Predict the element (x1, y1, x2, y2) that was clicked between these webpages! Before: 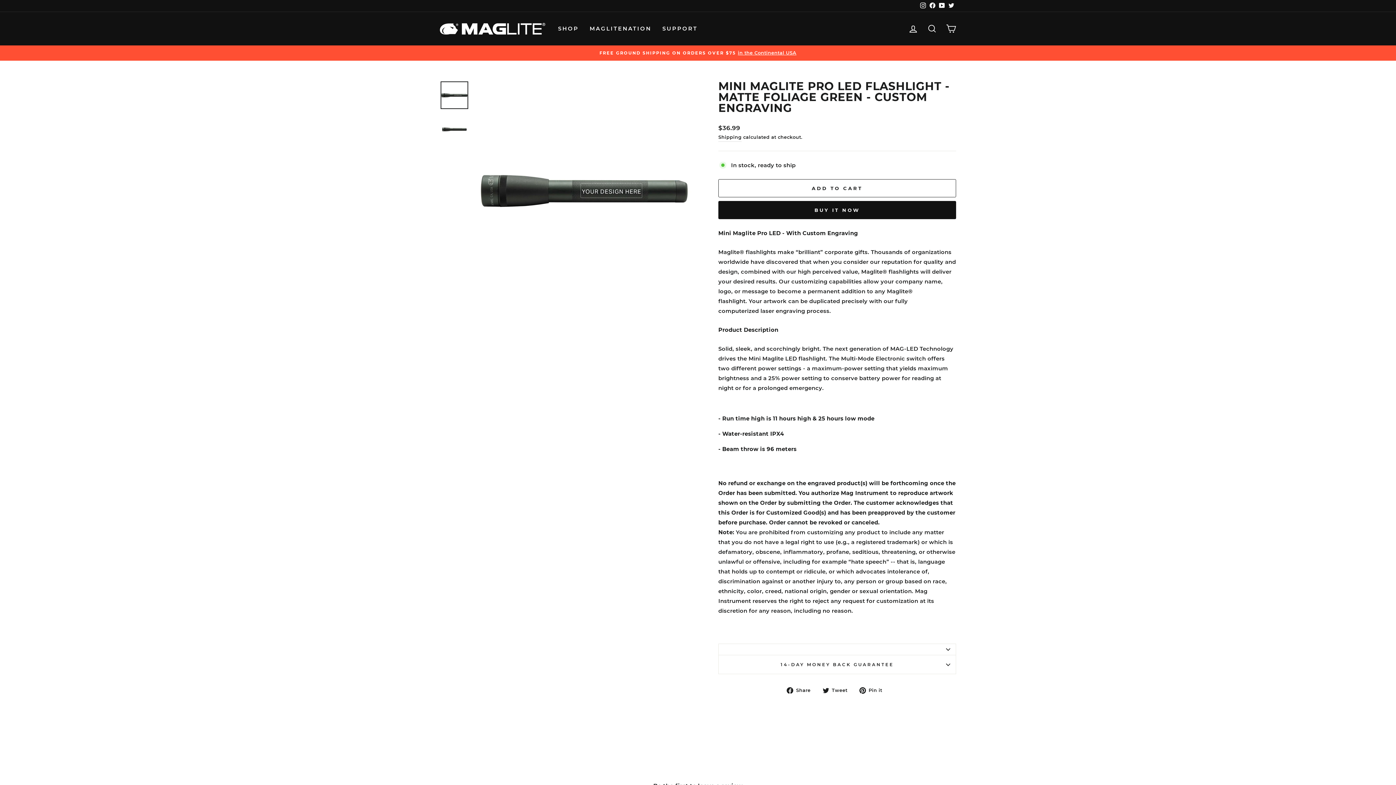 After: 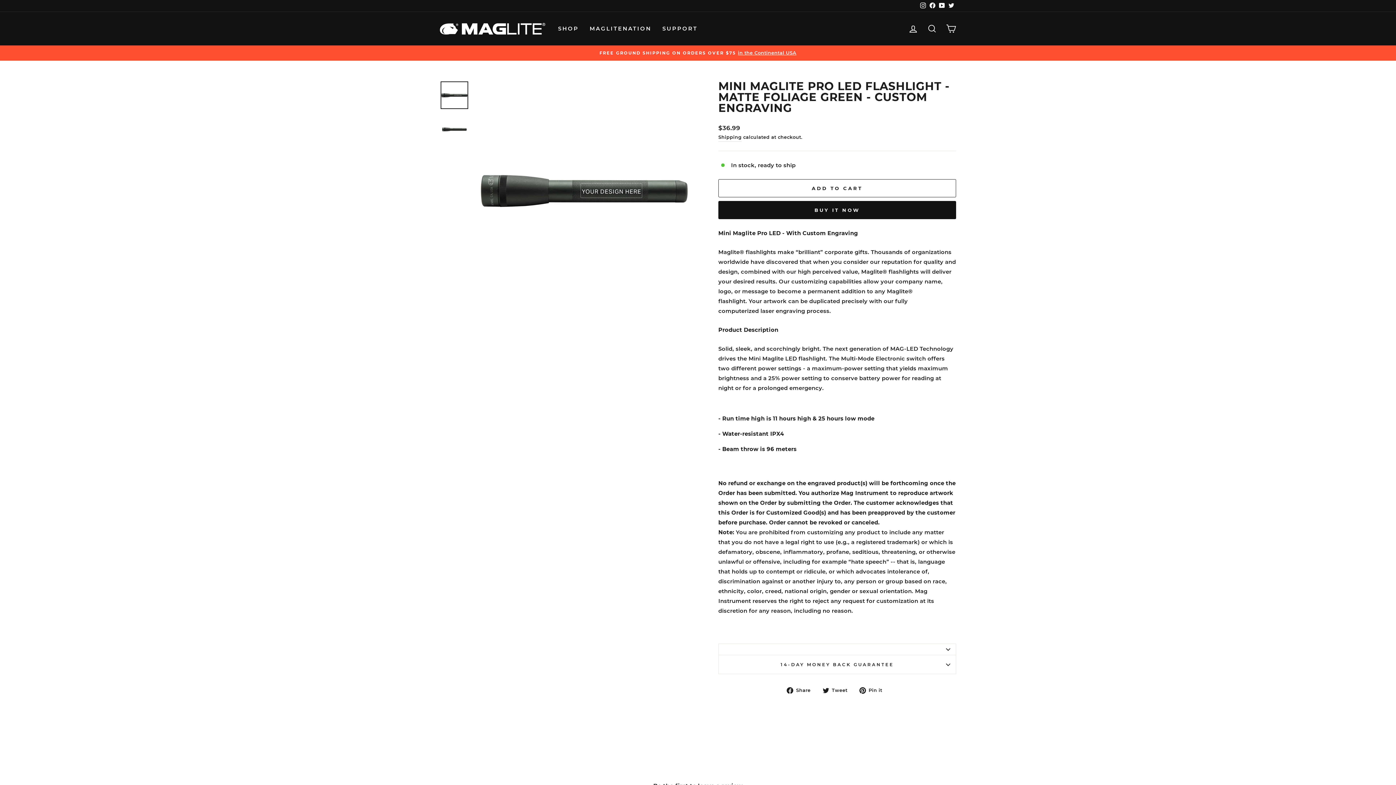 Action: bbox: (928, 0, 937, 11) label: Facebook